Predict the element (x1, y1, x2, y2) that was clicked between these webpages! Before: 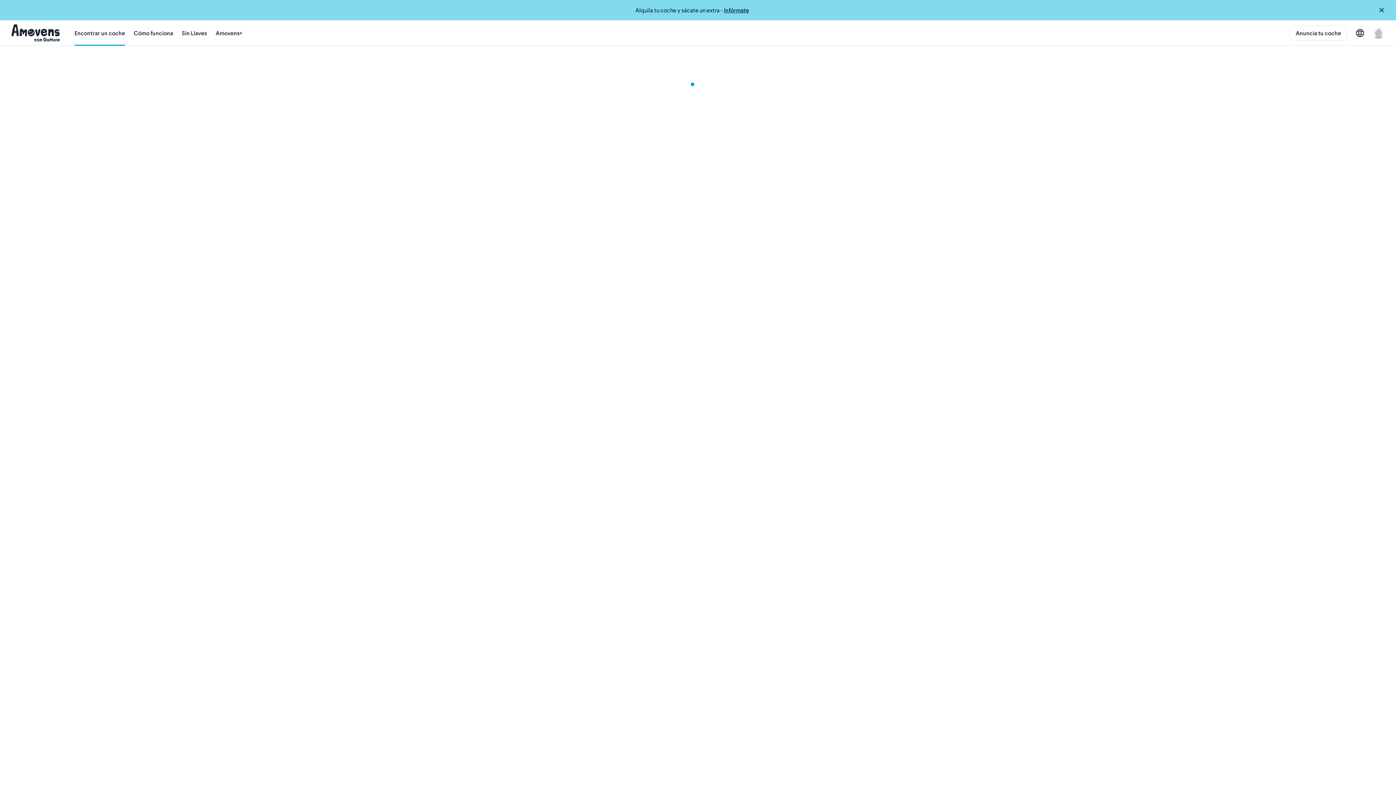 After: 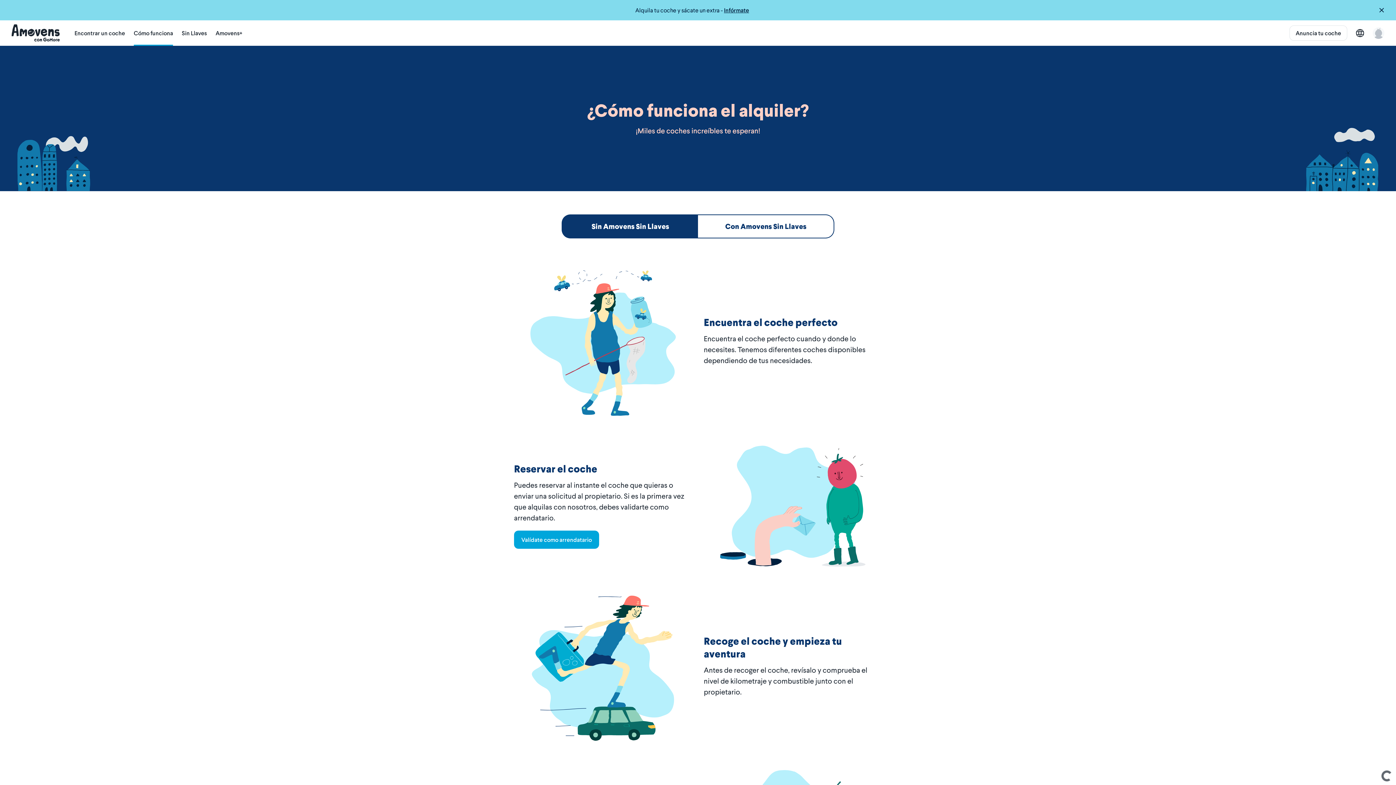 Action: bbox: (133, 20, 173, 45) label: Cómo funciona